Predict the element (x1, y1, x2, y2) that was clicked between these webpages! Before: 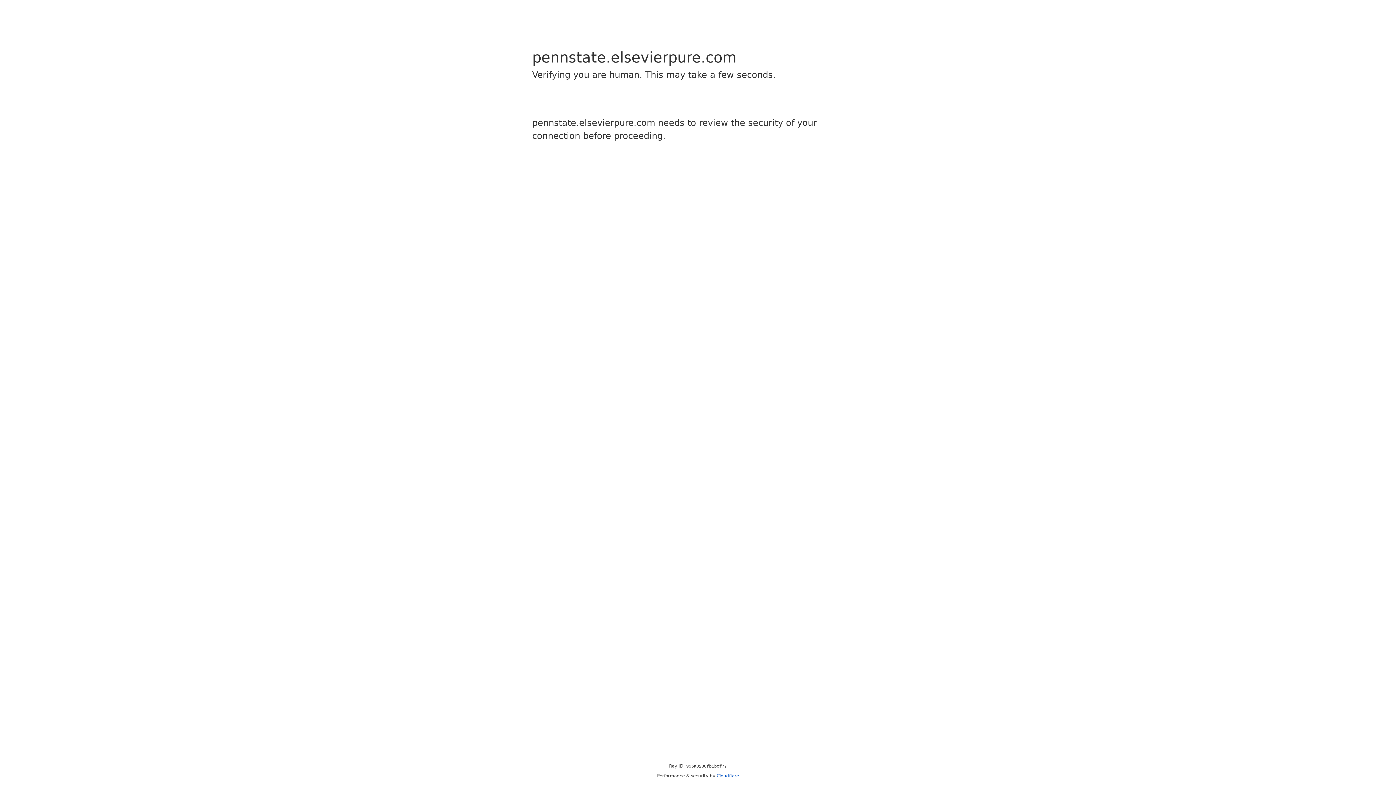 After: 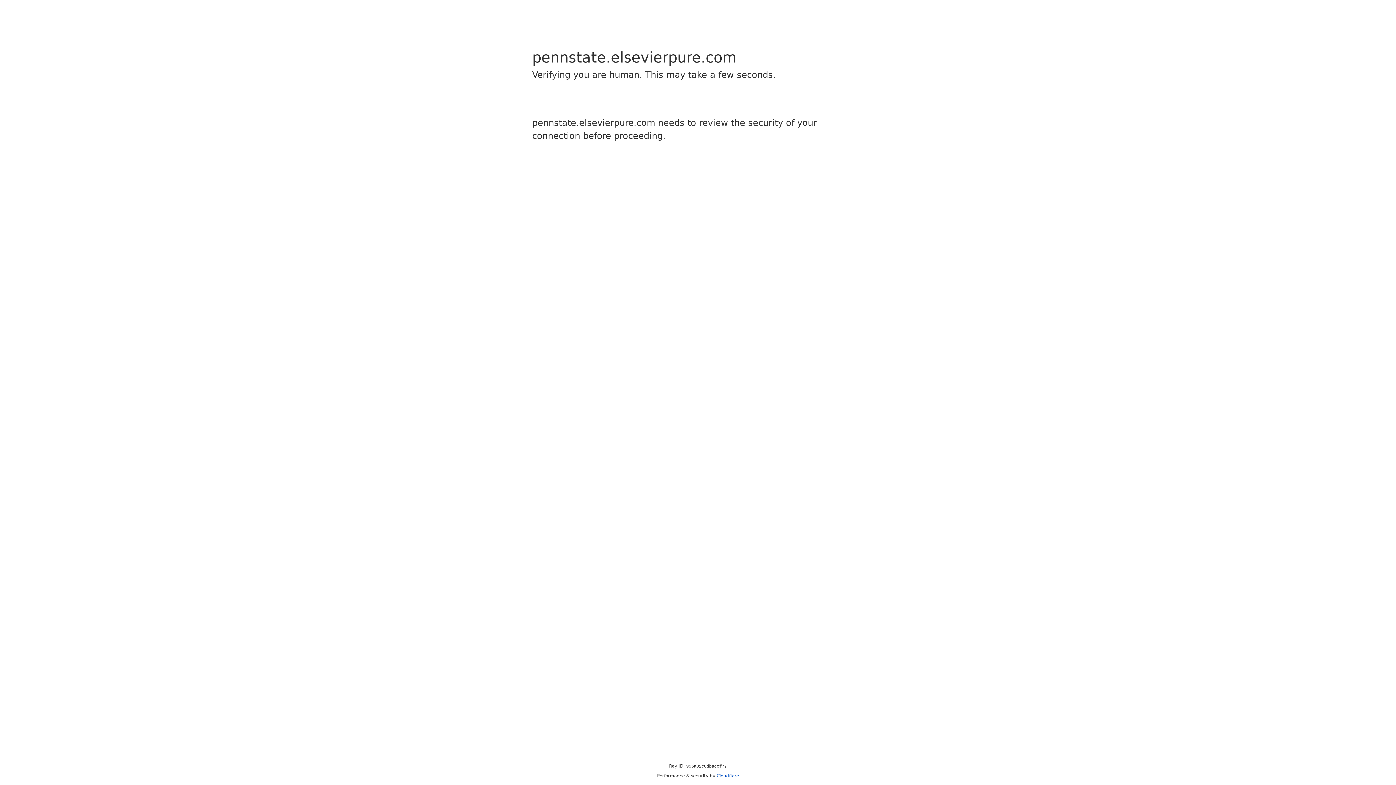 Action: bbox: (716, 773, 739, 778) label: Cloudflare